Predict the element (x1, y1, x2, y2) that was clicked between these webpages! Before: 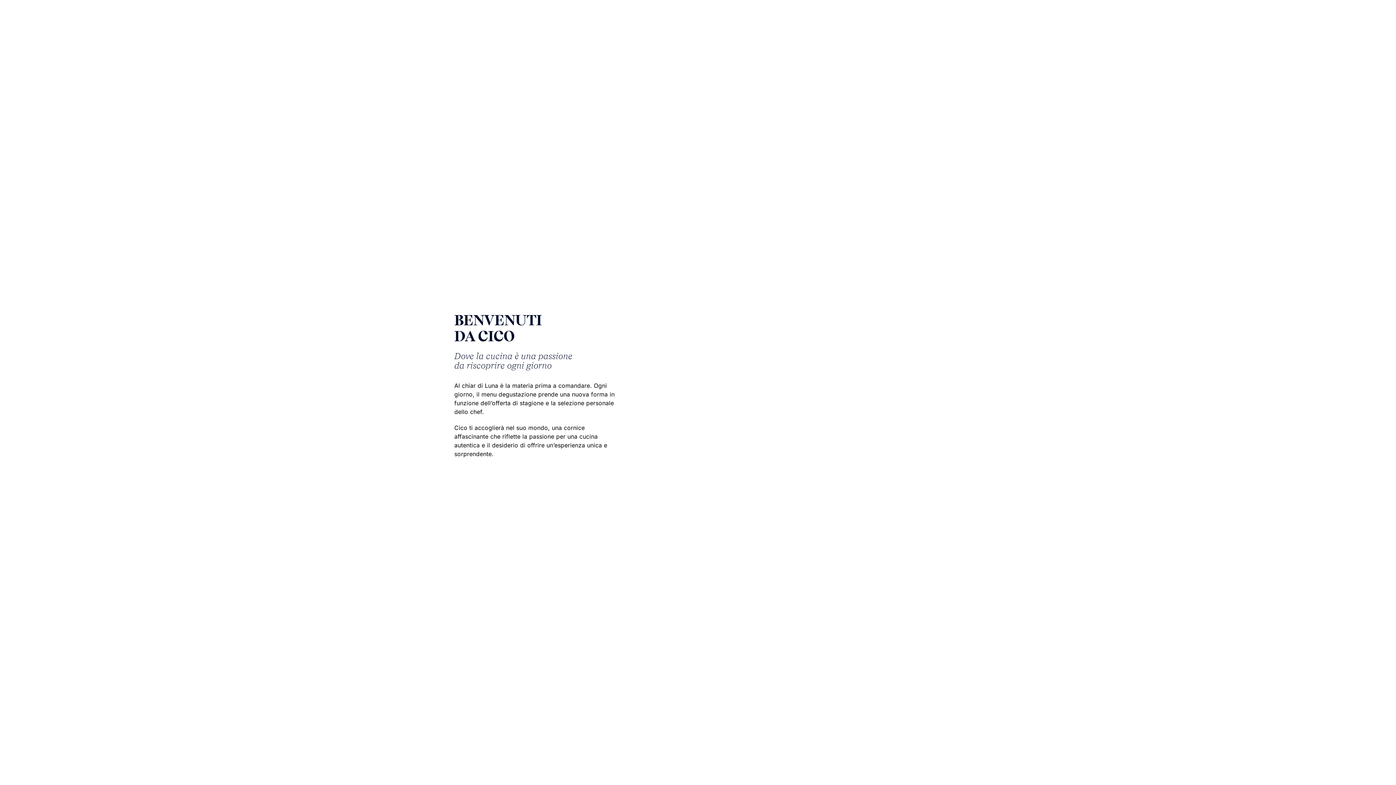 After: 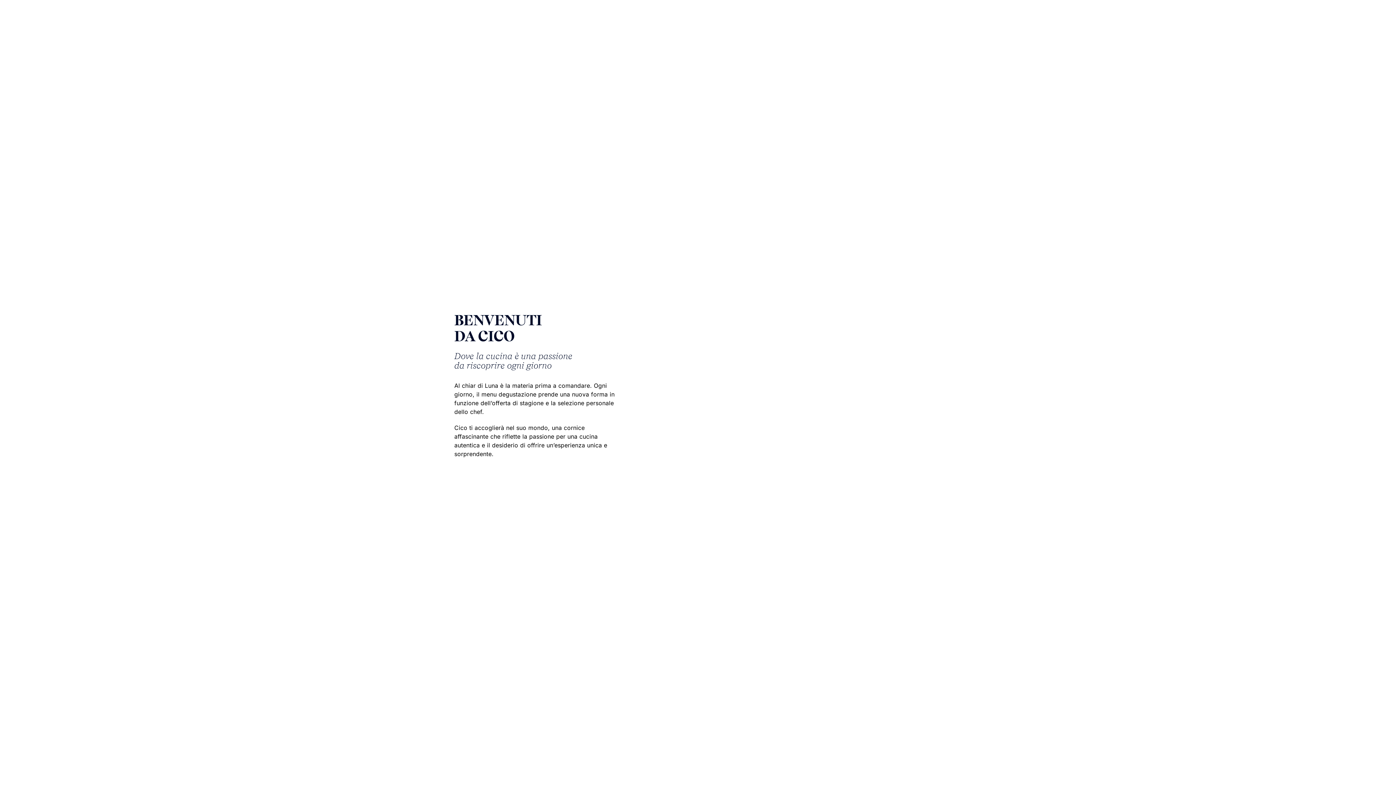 Action: bbox: (965, 14, 973, 20)